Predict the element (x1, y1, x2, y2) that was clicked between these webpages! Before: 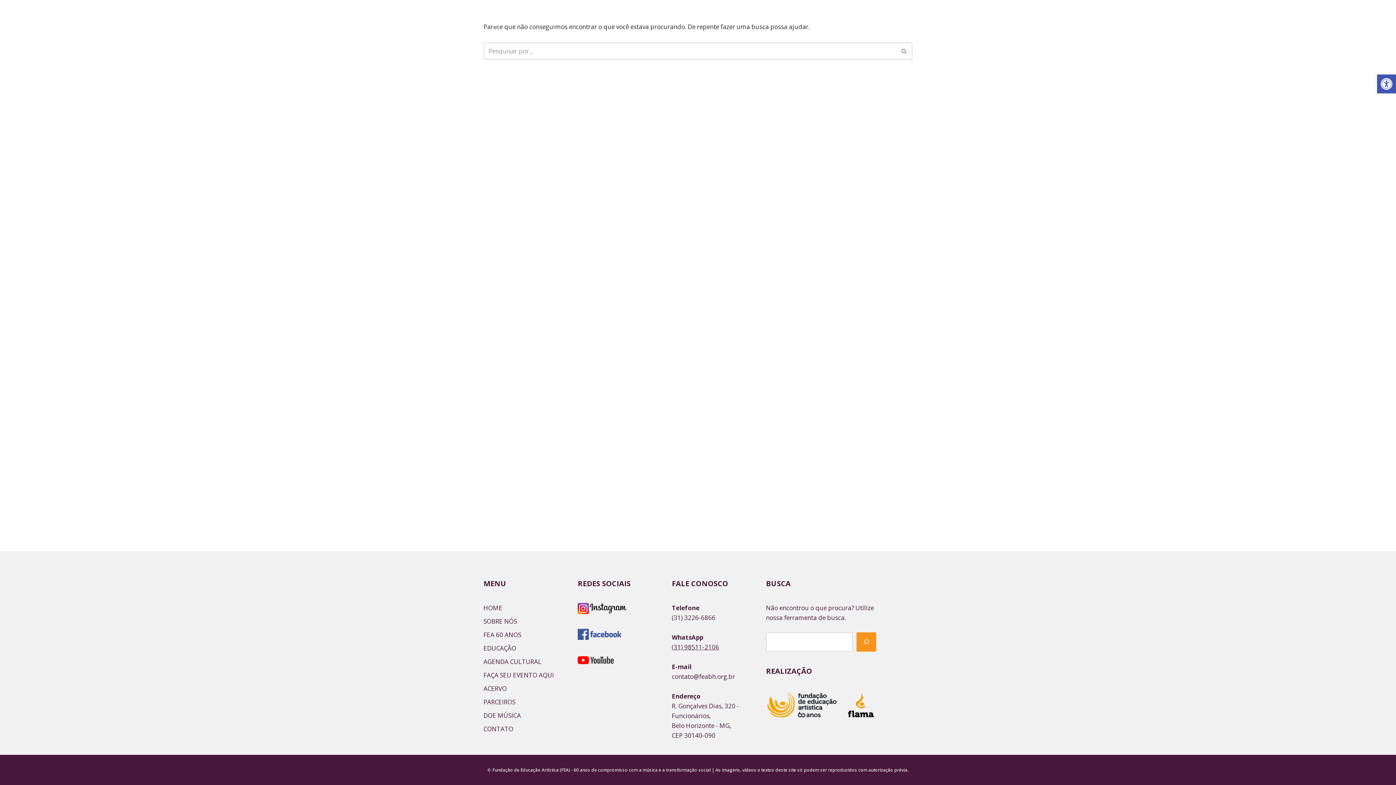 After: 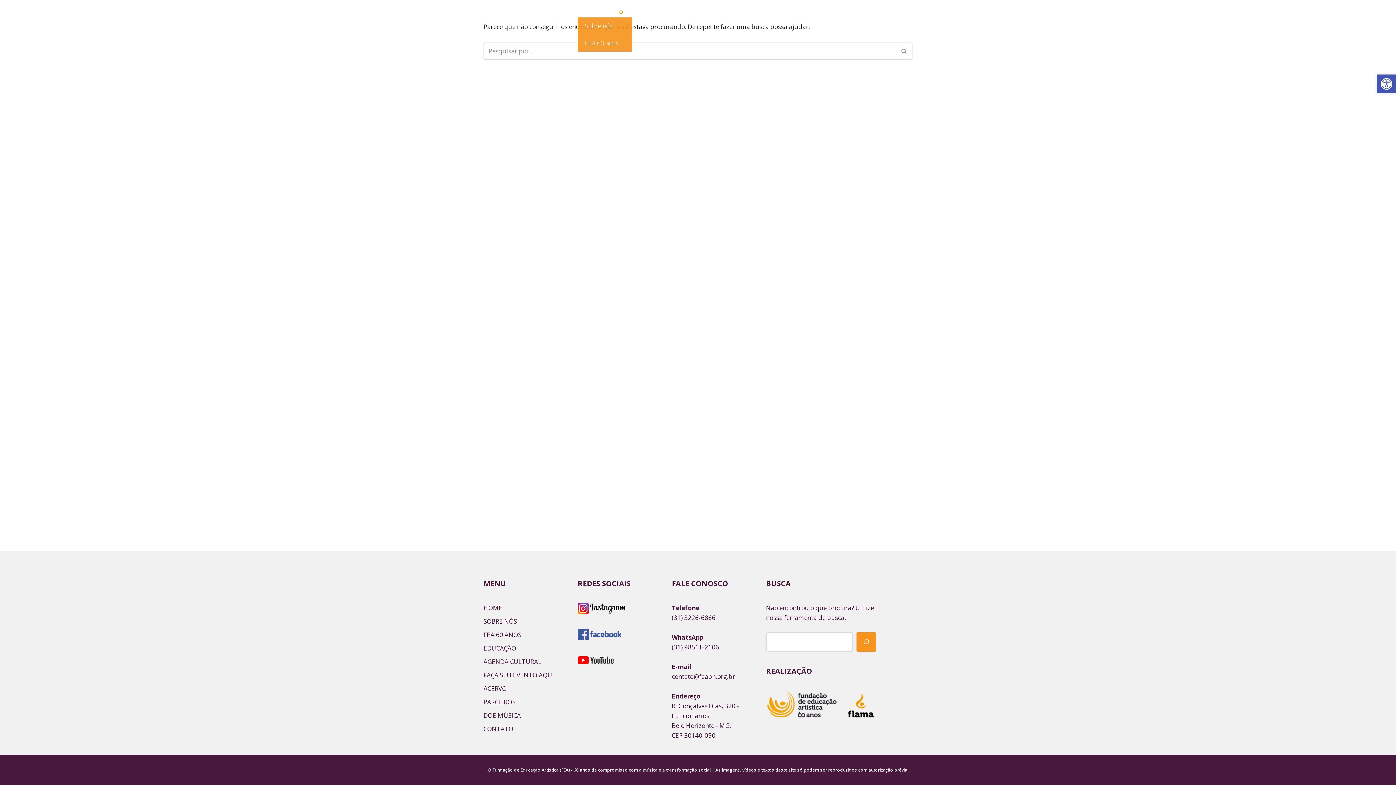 Action: label: Submenu aberto bbox: (620, 10, 622, 13)